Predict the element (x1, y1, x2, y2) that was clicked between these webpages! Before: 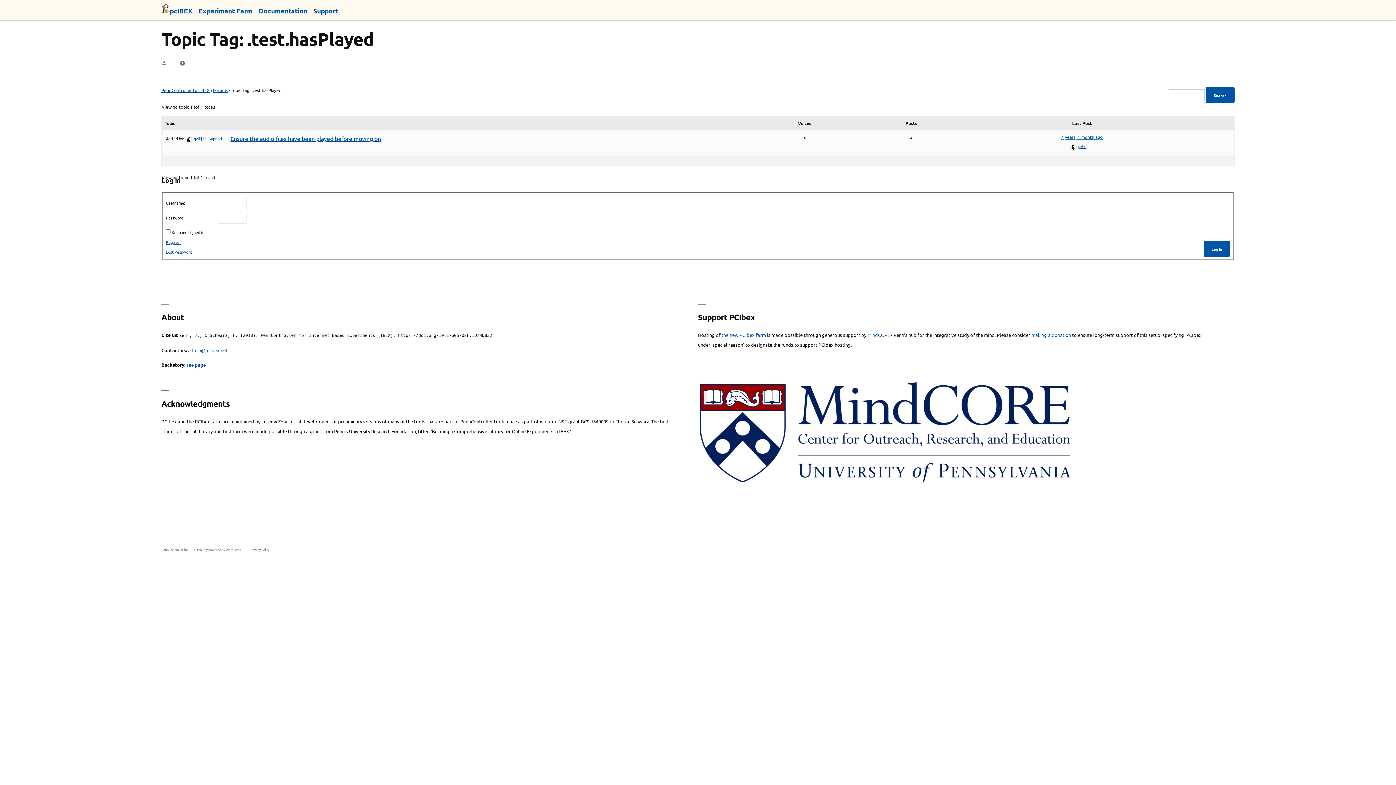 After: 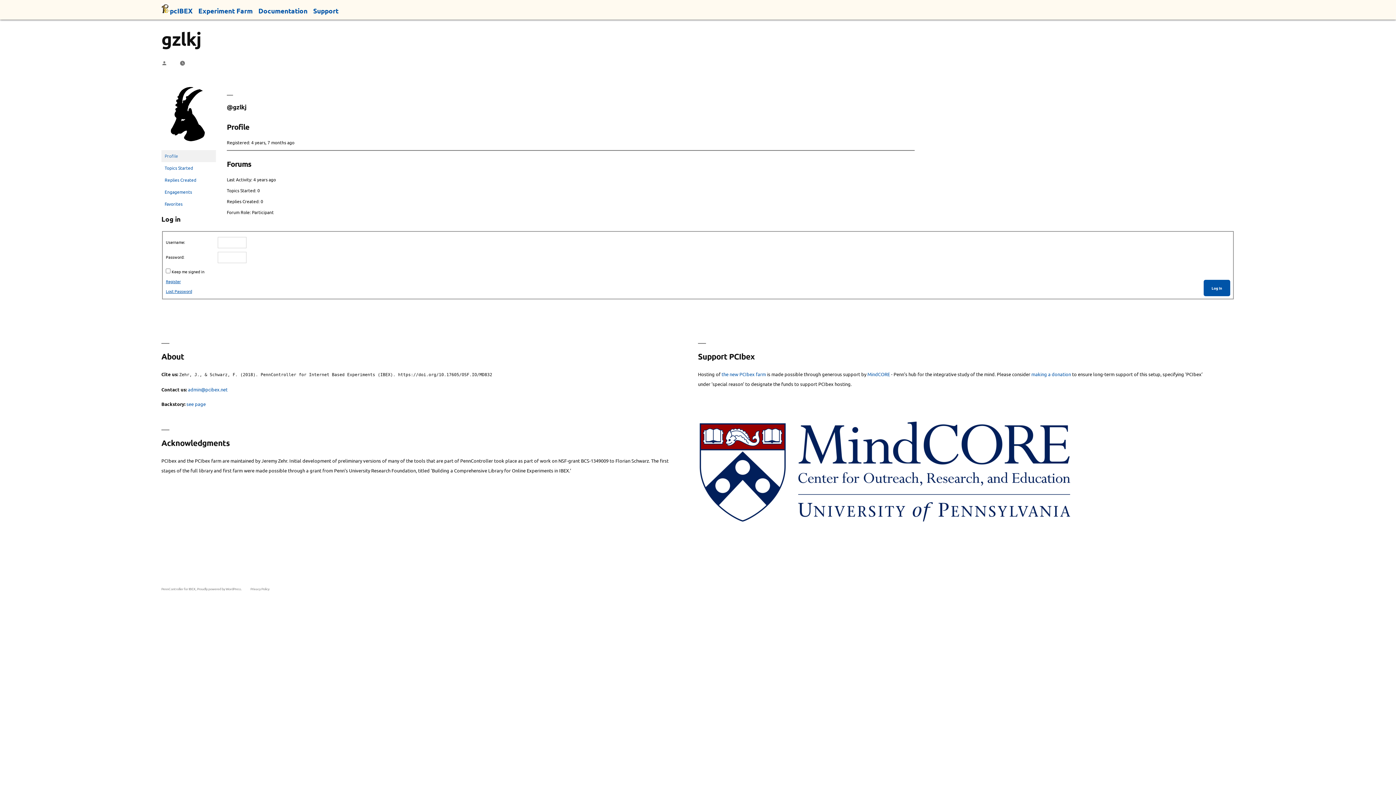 Action: bbox: (1069, 143, 1086, 149) label: gzlkj